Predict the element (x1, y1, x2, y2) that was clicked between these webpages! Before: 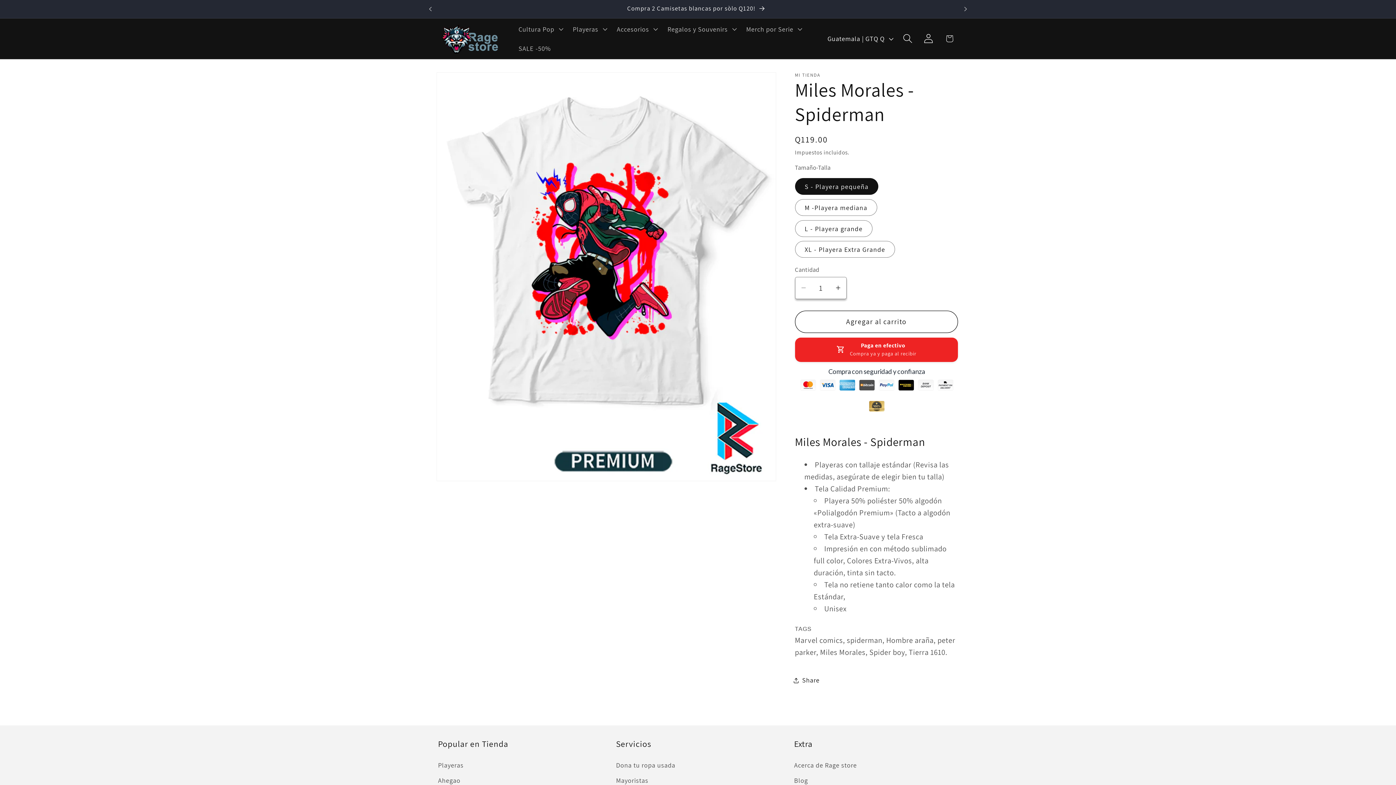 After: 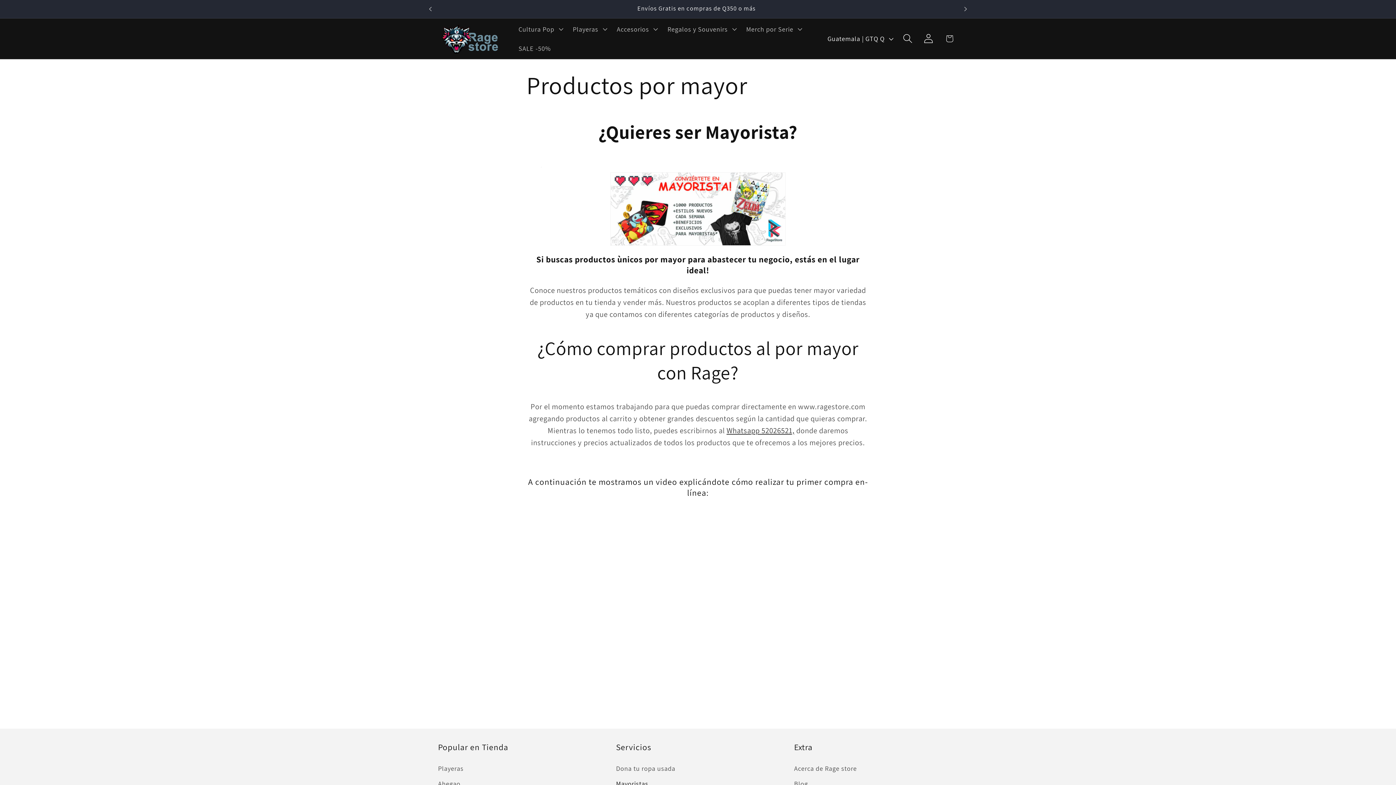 Action: label: Mayoristas bbox: (616, 773, 648, 788)